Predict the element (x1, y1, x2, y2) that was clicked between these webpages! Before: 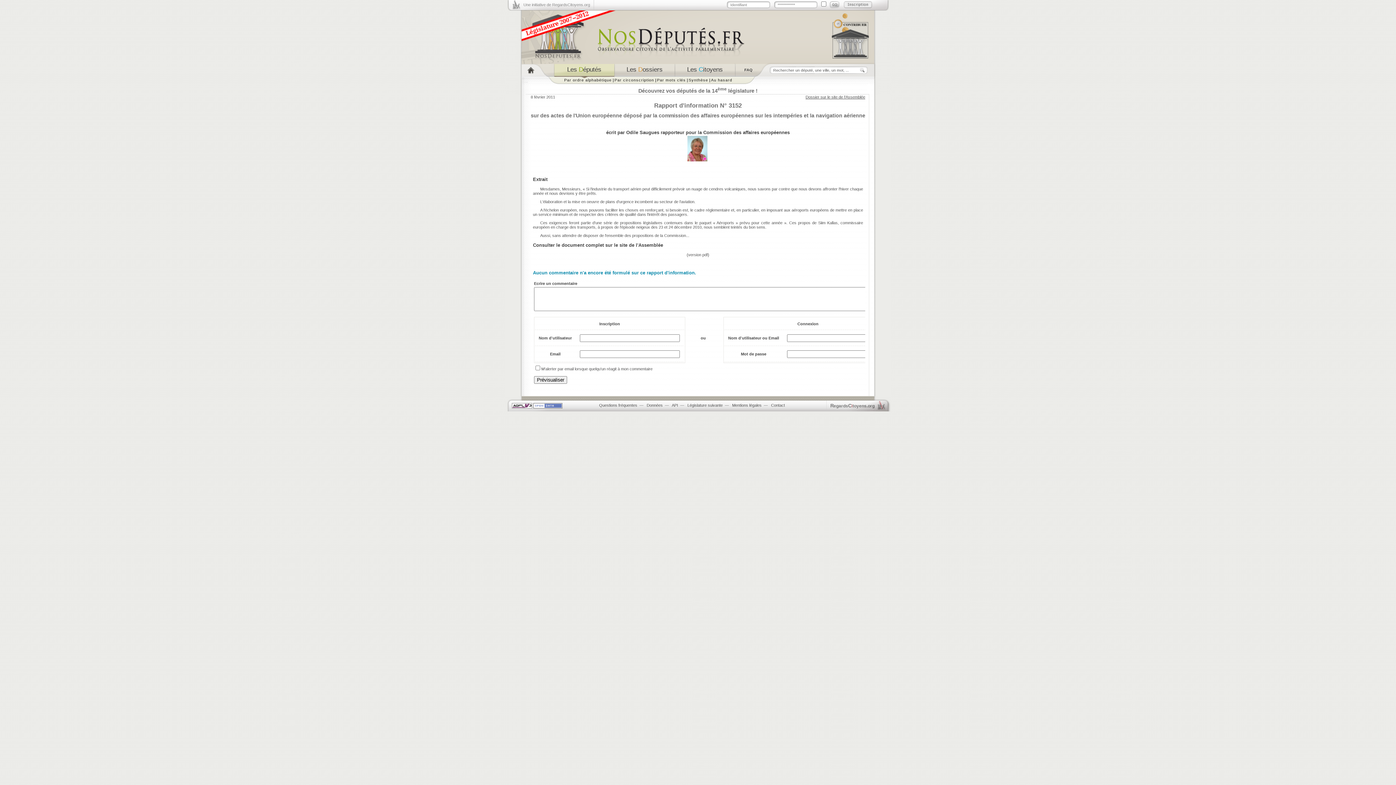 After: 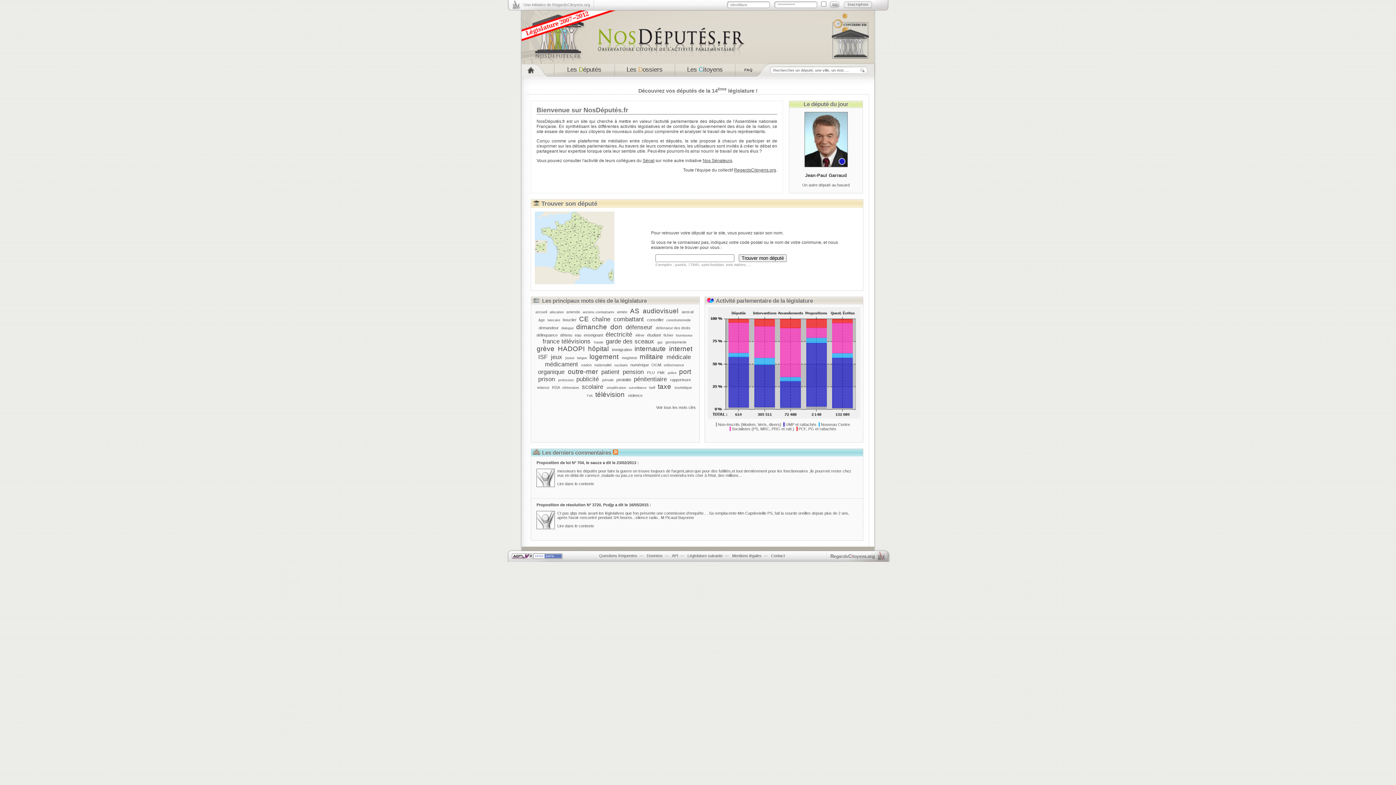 Action: bbox: (505, 10, 750, 64)